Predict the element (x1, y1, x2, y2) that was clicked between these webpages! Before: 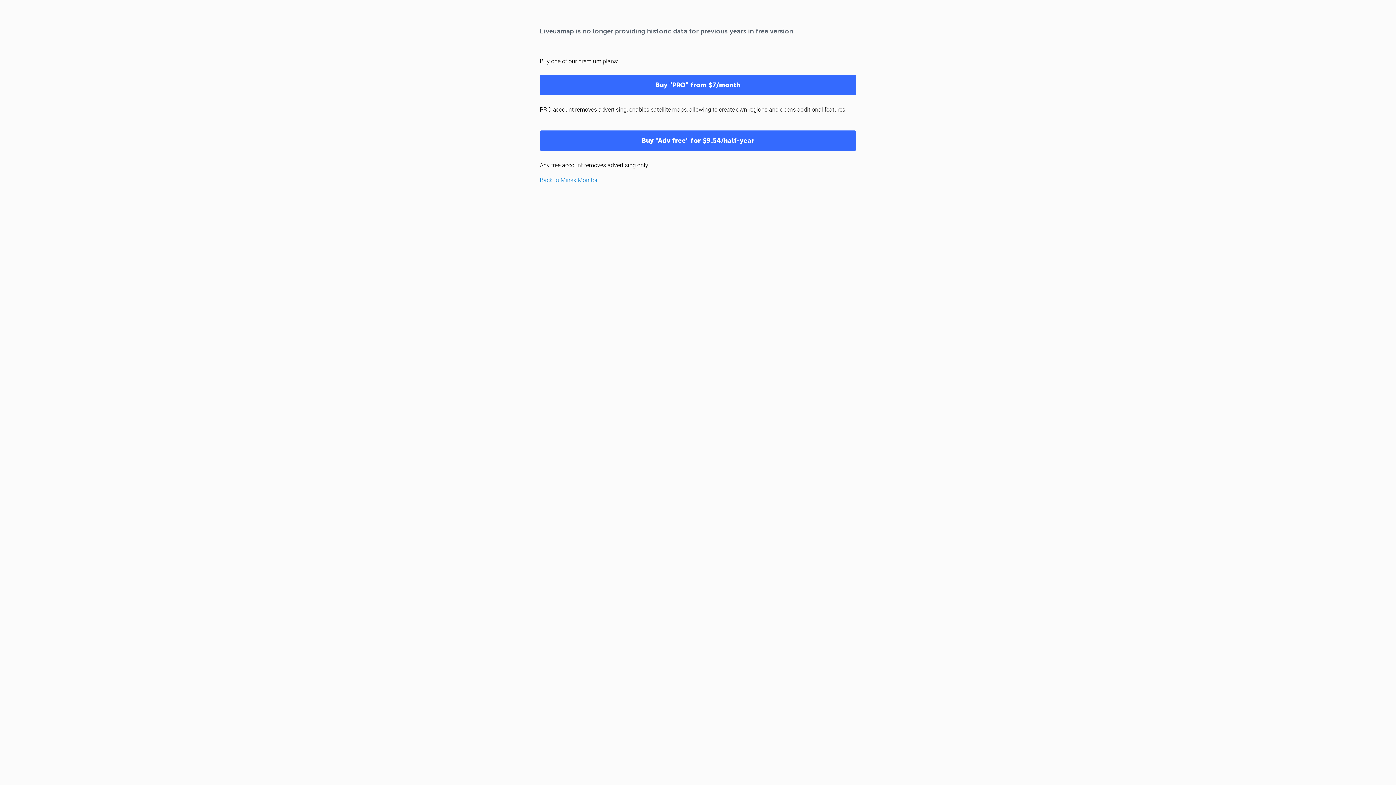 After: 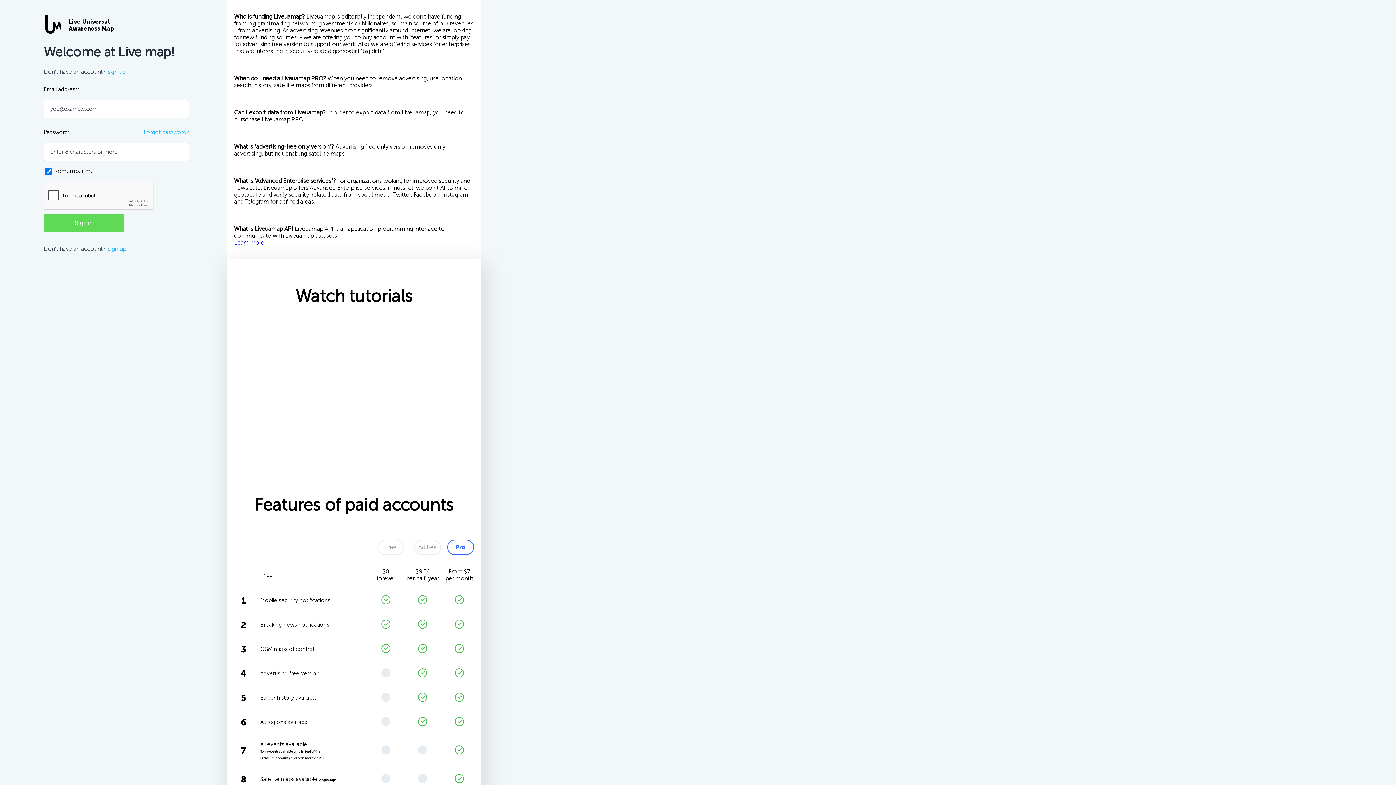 Action: bbox: (540, 130, 856, 150) label: Buy "Adv free" for $9.54/half-year